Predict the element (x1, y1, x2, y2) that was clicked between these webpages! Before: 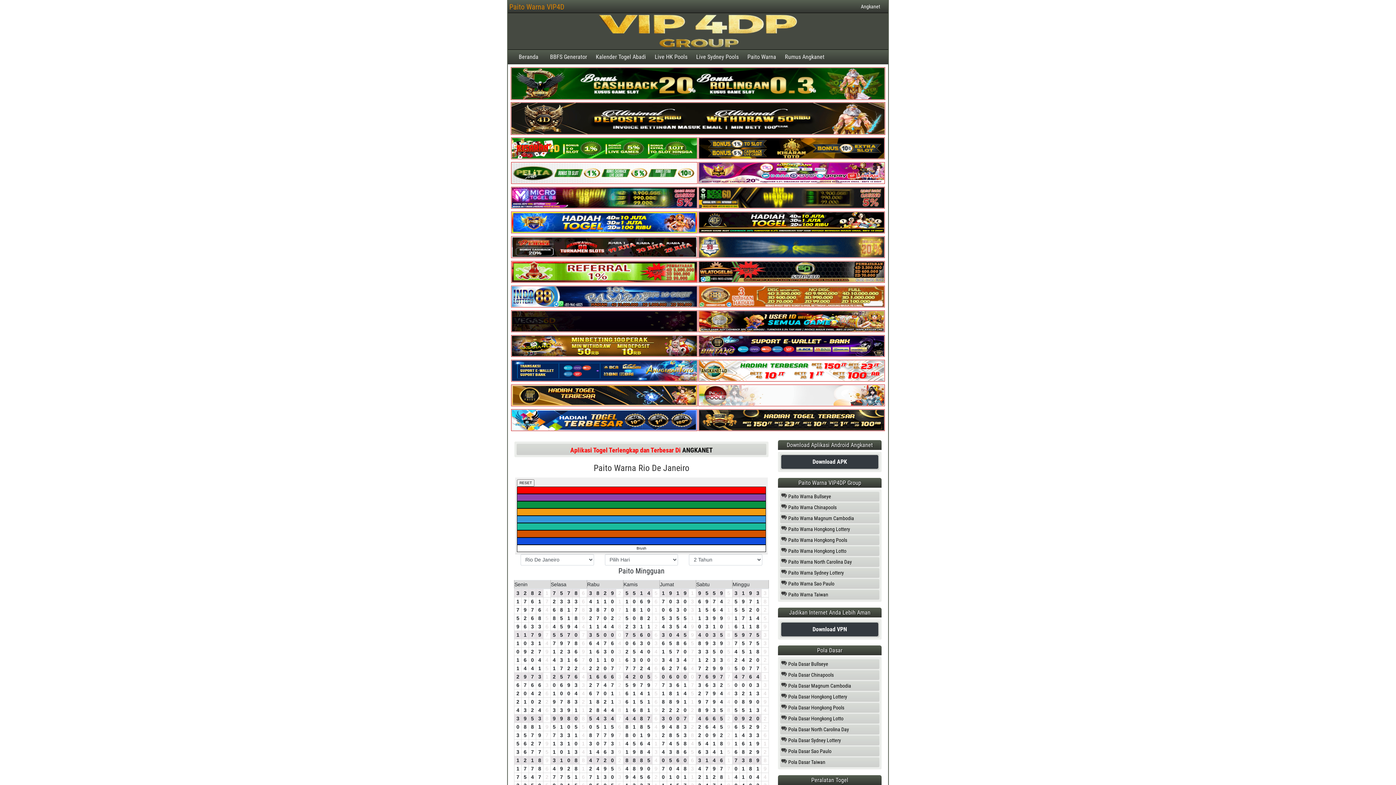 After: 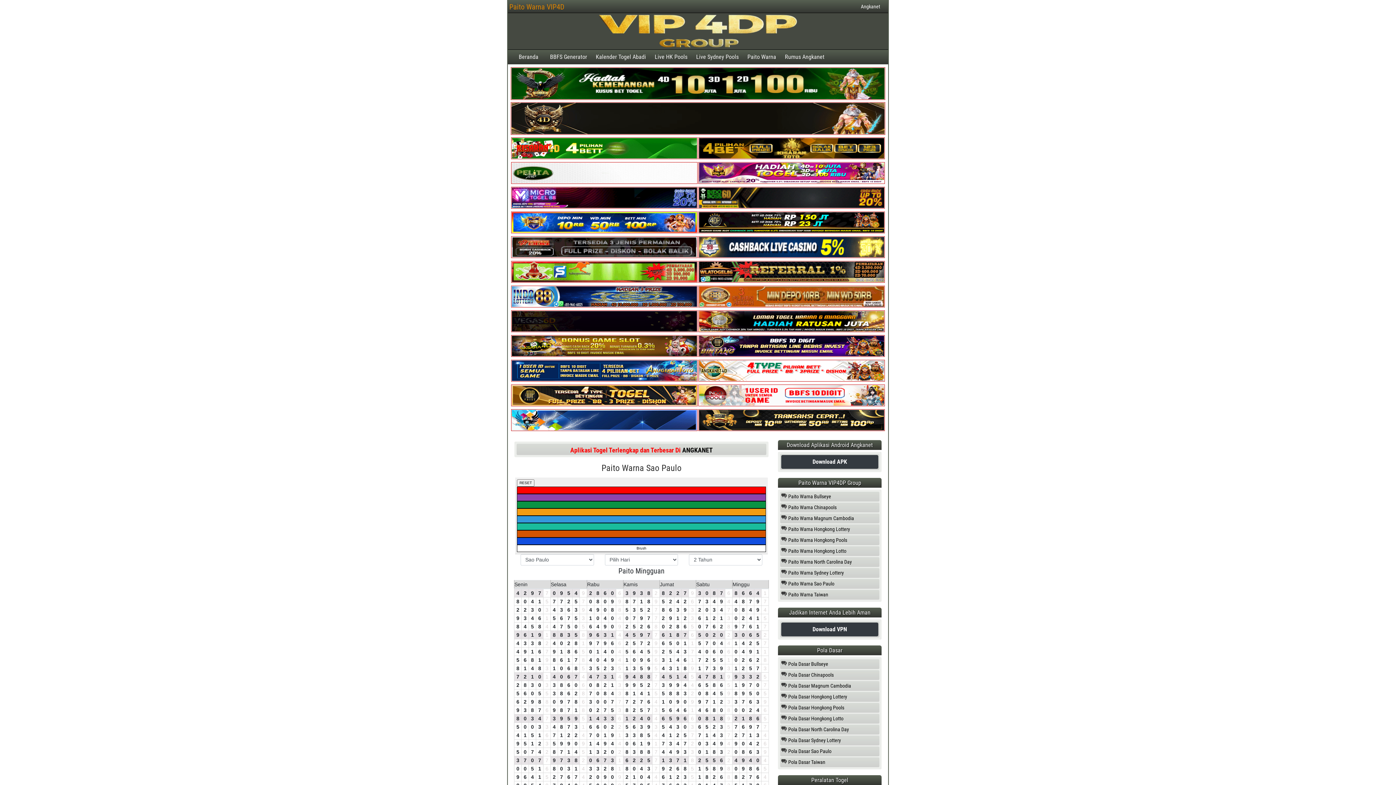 Action: bbox: (788, 580, 834, 586) label: Paito Warna Sao Paulo